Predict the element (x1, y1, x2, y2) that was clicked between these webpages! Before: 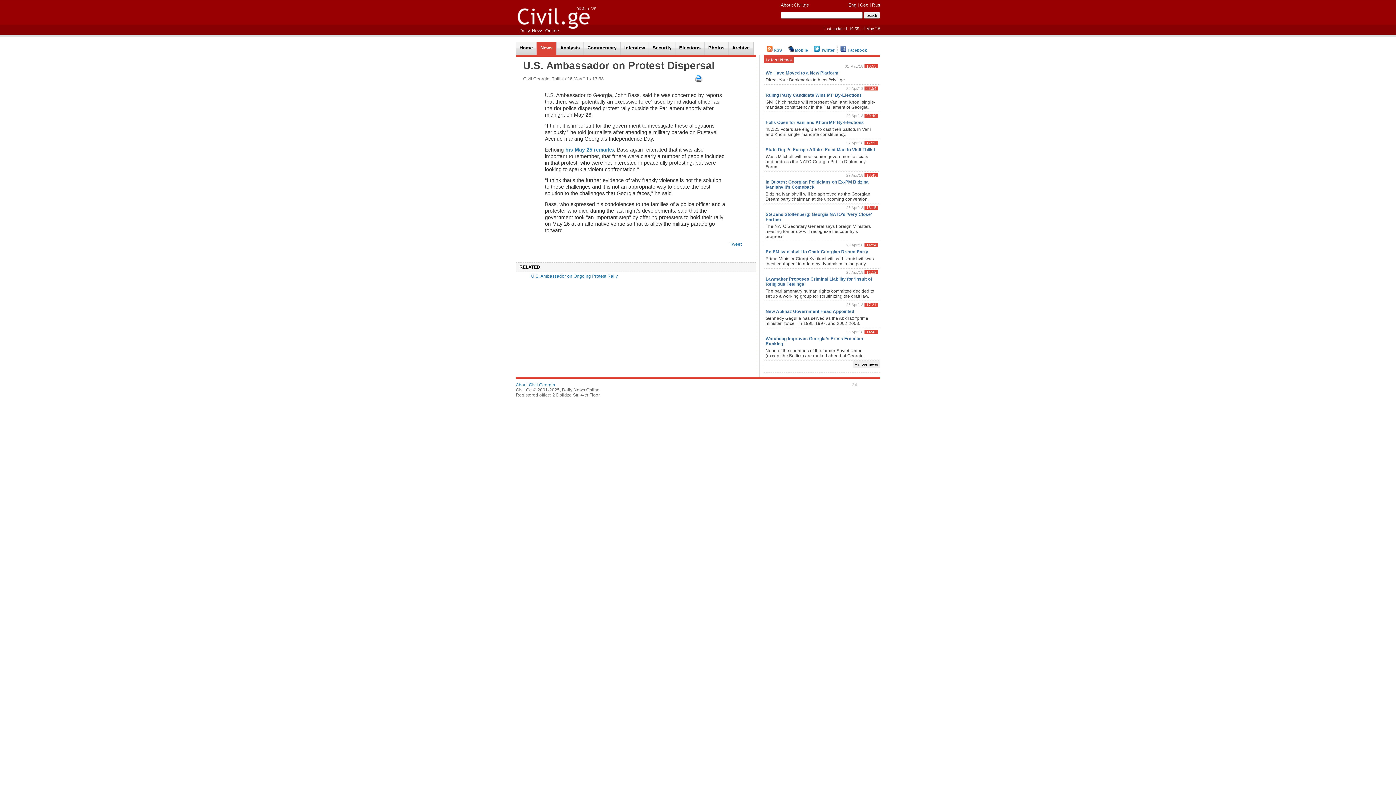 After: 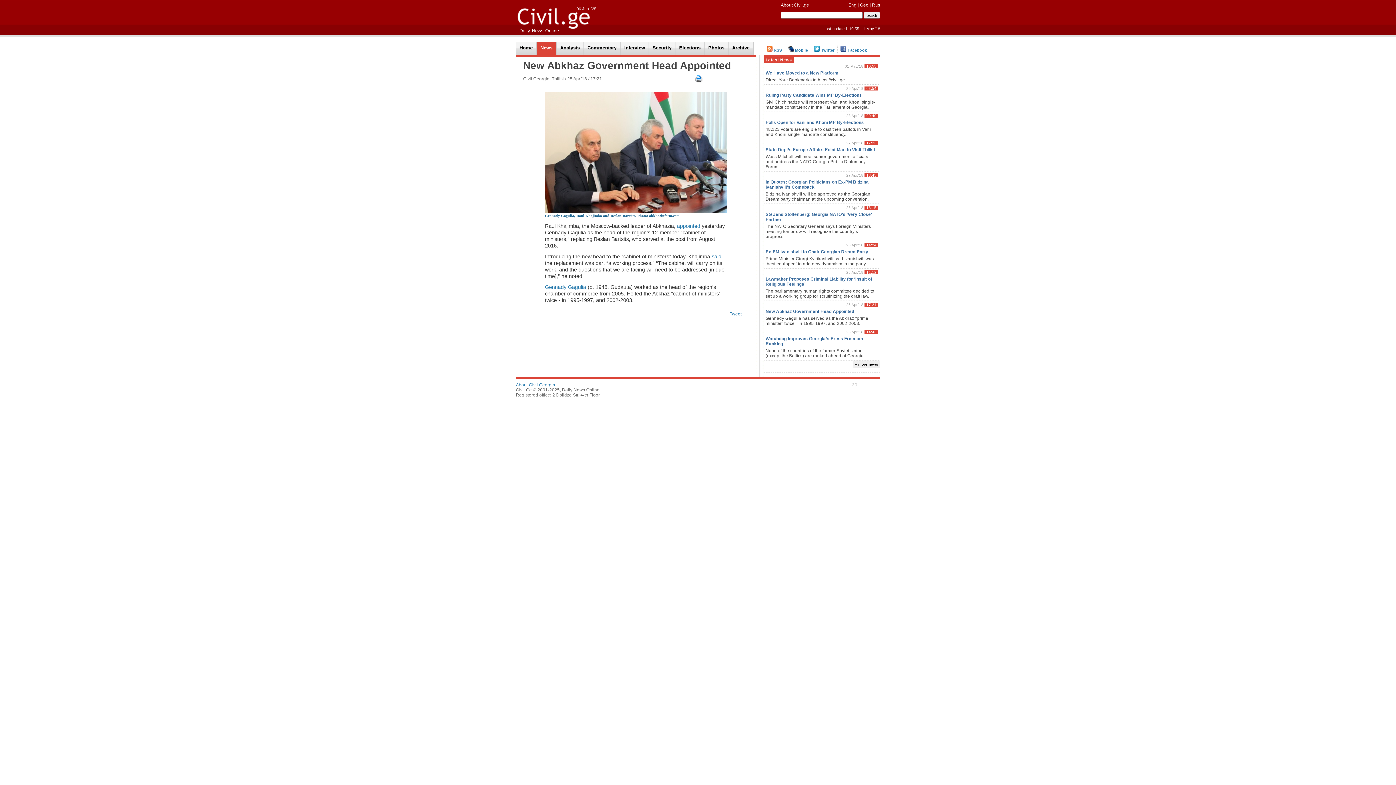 Action: label: 25 Apr.'18 17:21
New Abkhaz Government Head Appointed
Gennady Gagulia has served as the Abkhaz “prime minister” twice - in 1995-1997, and 2002-2003. bbox: (764, 301, 880, 328)